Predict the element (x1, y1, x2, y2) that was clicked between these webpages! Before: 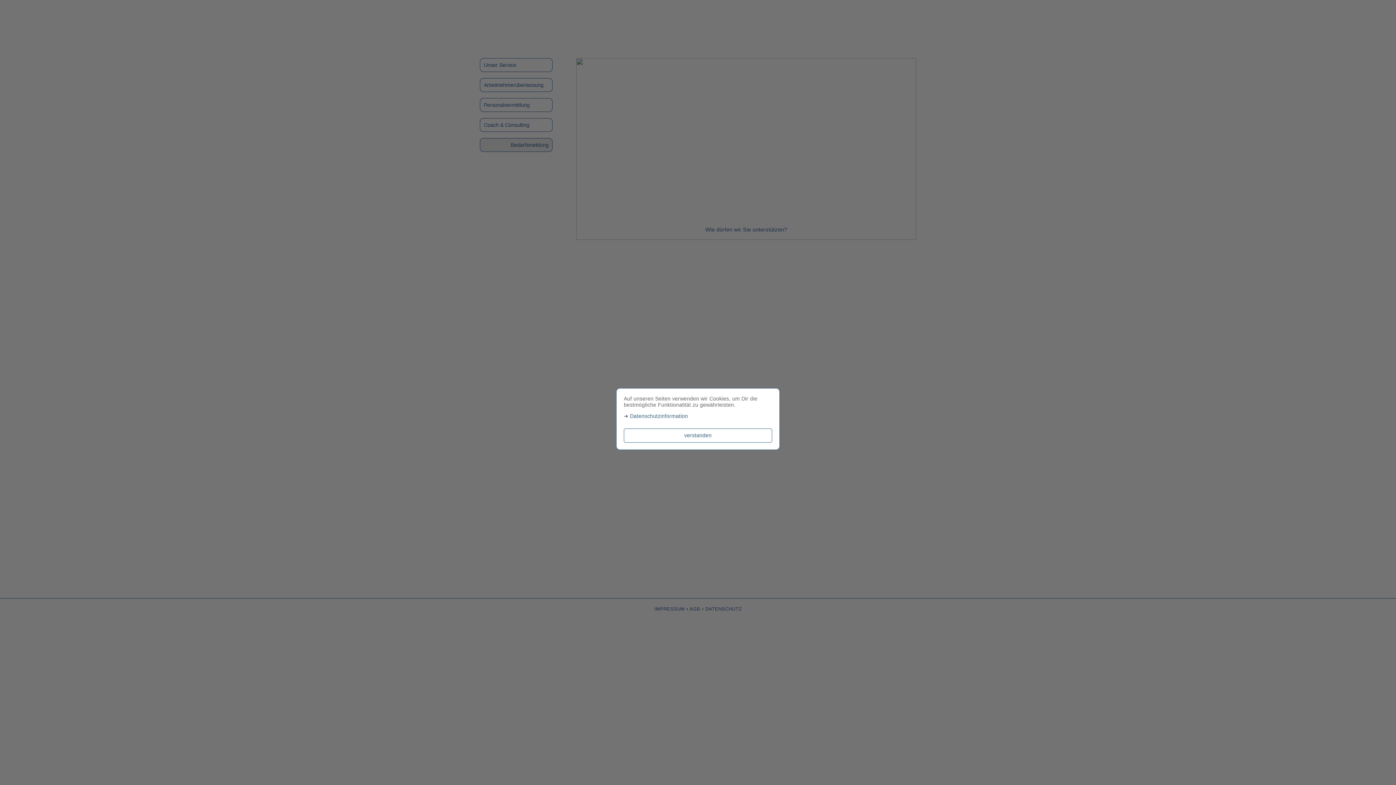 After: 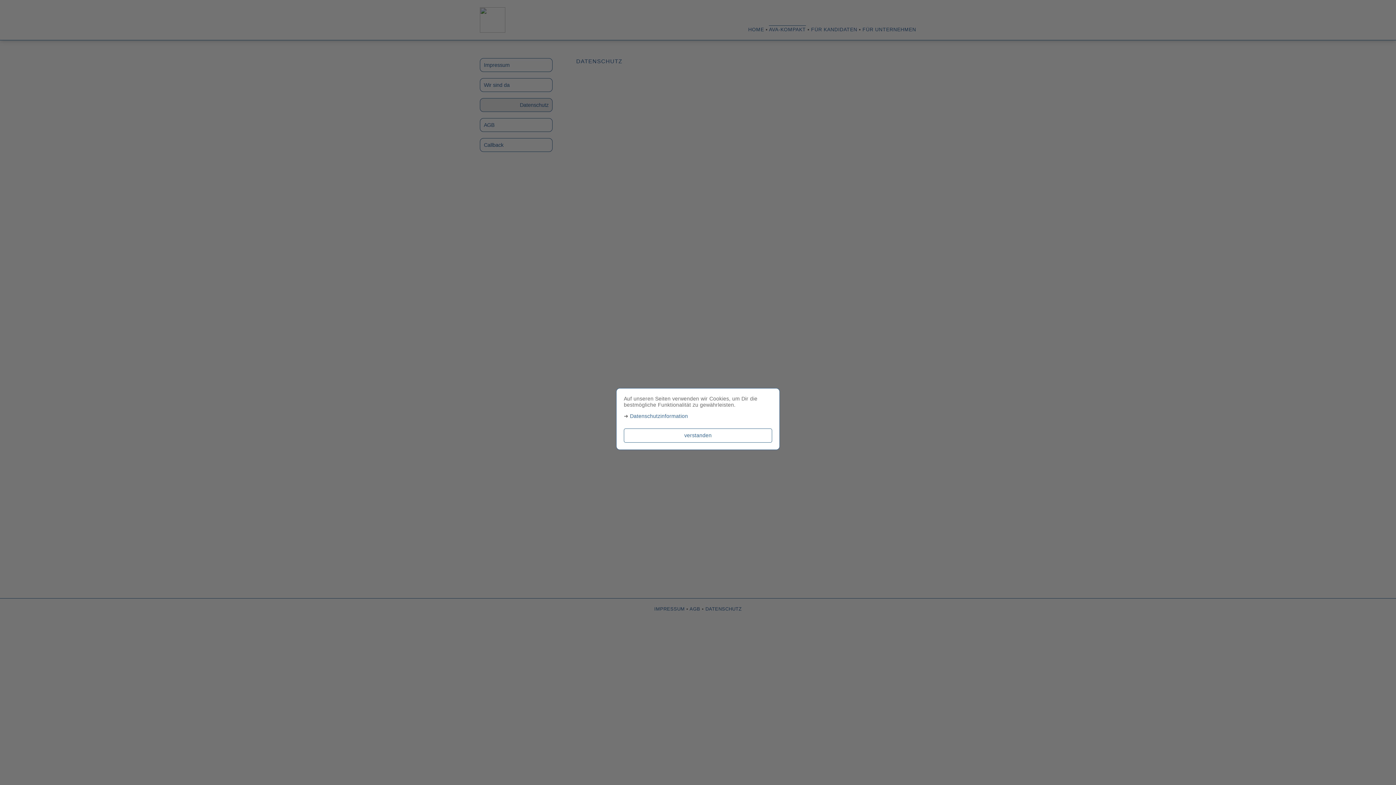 Action: label: Datenschutzinformation bbox: (630, 412, 688, 420)